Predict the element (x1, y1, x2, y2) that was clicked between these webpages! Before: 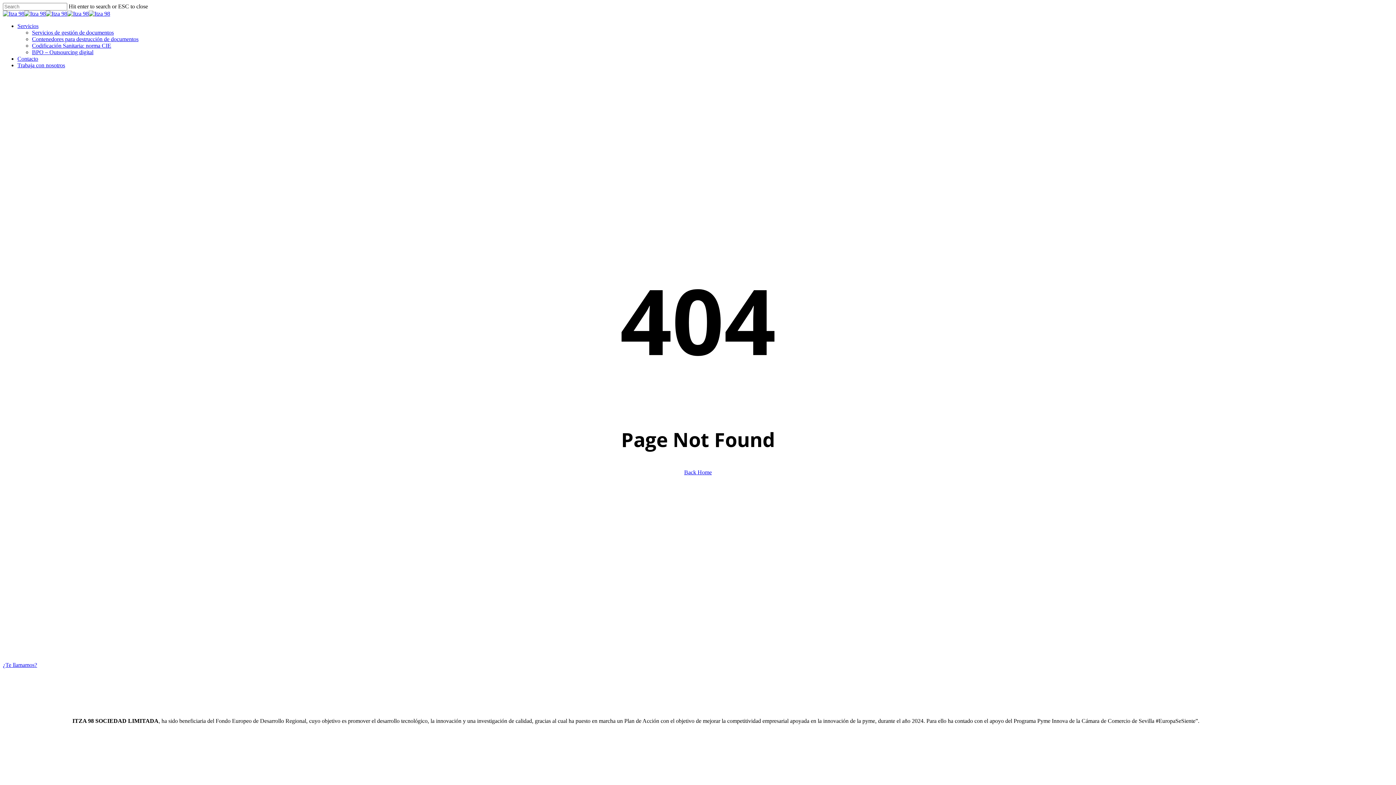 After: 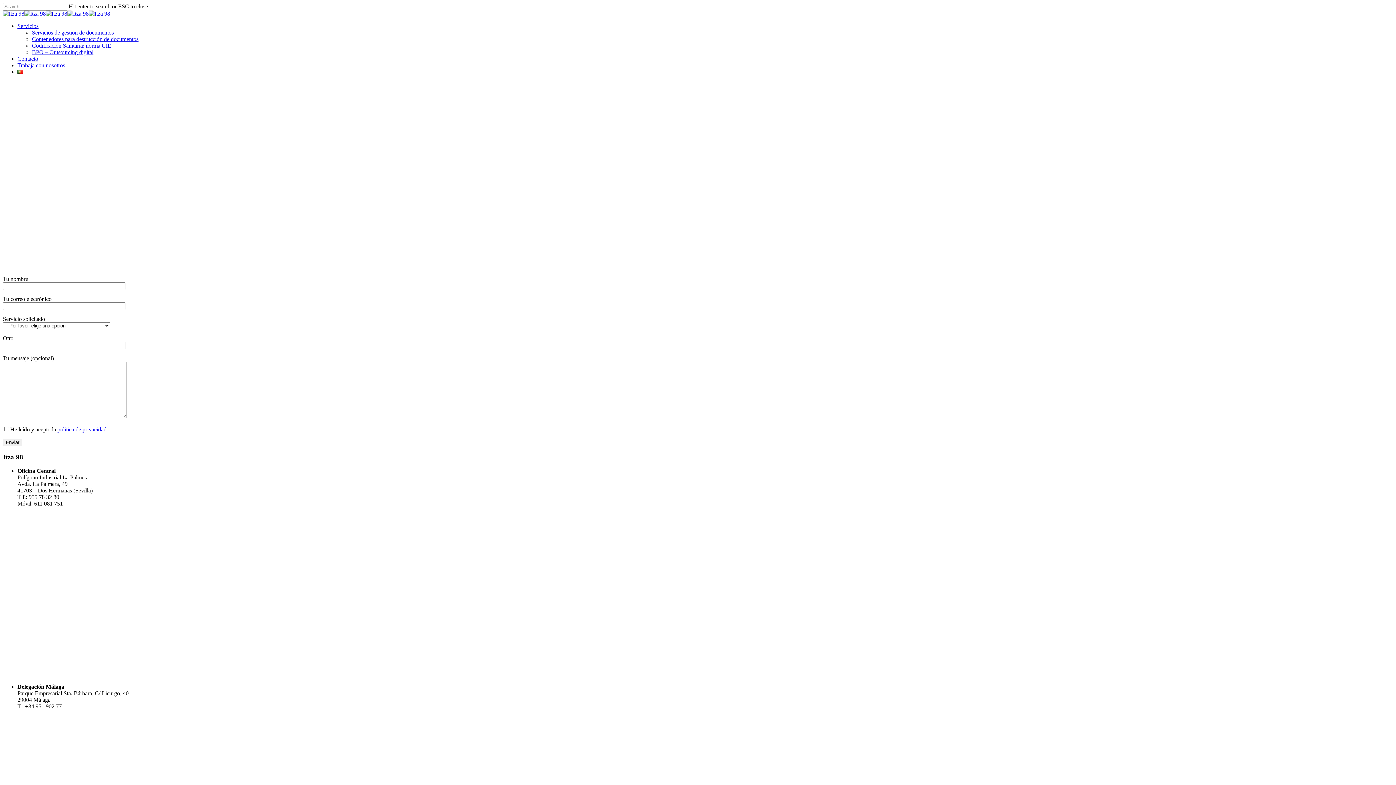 Action: label: ¿Te llamamos? bbox: (2, 662, 37, 668)